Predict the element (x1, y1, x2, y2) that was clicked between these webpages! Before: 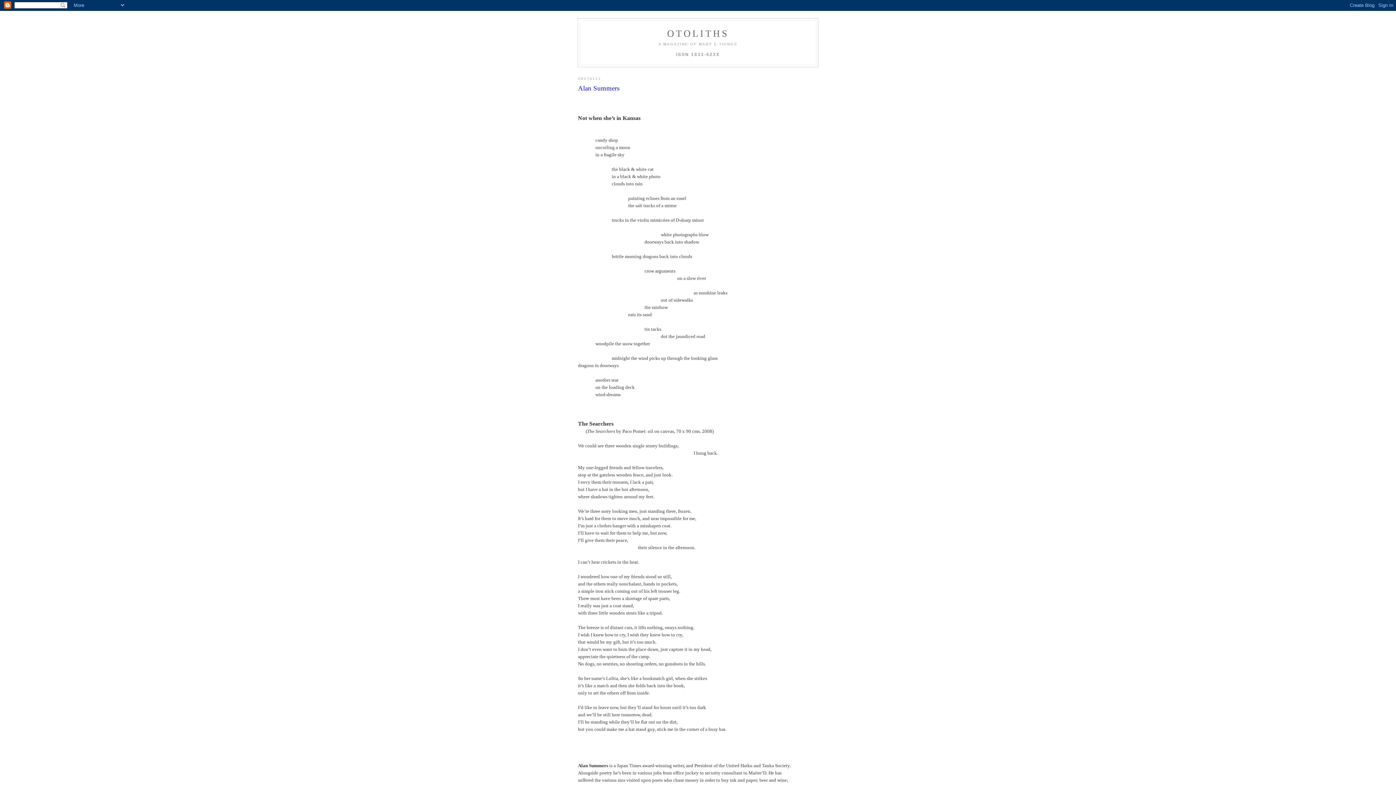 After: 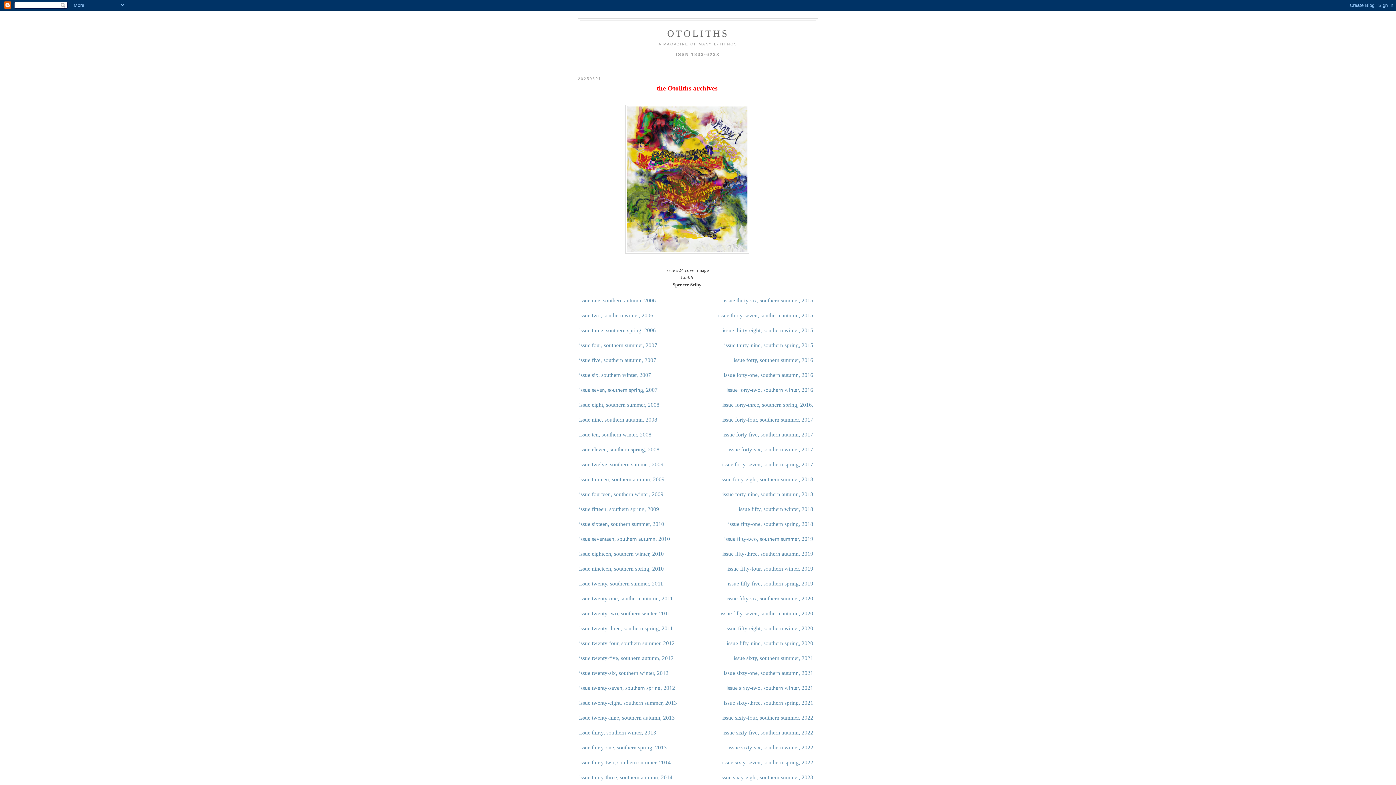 Action: label: OTOLITHS bbox: (667, 28, 729, 38)